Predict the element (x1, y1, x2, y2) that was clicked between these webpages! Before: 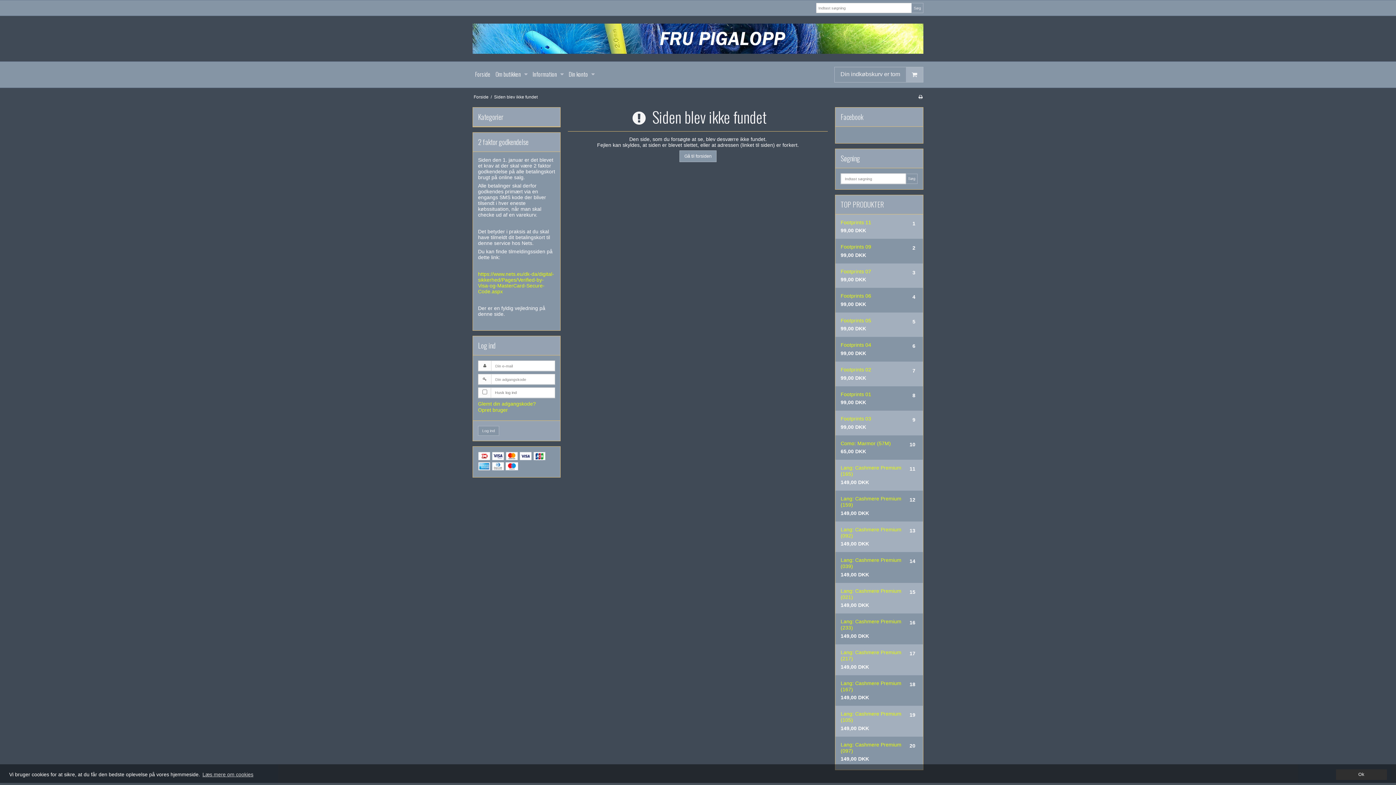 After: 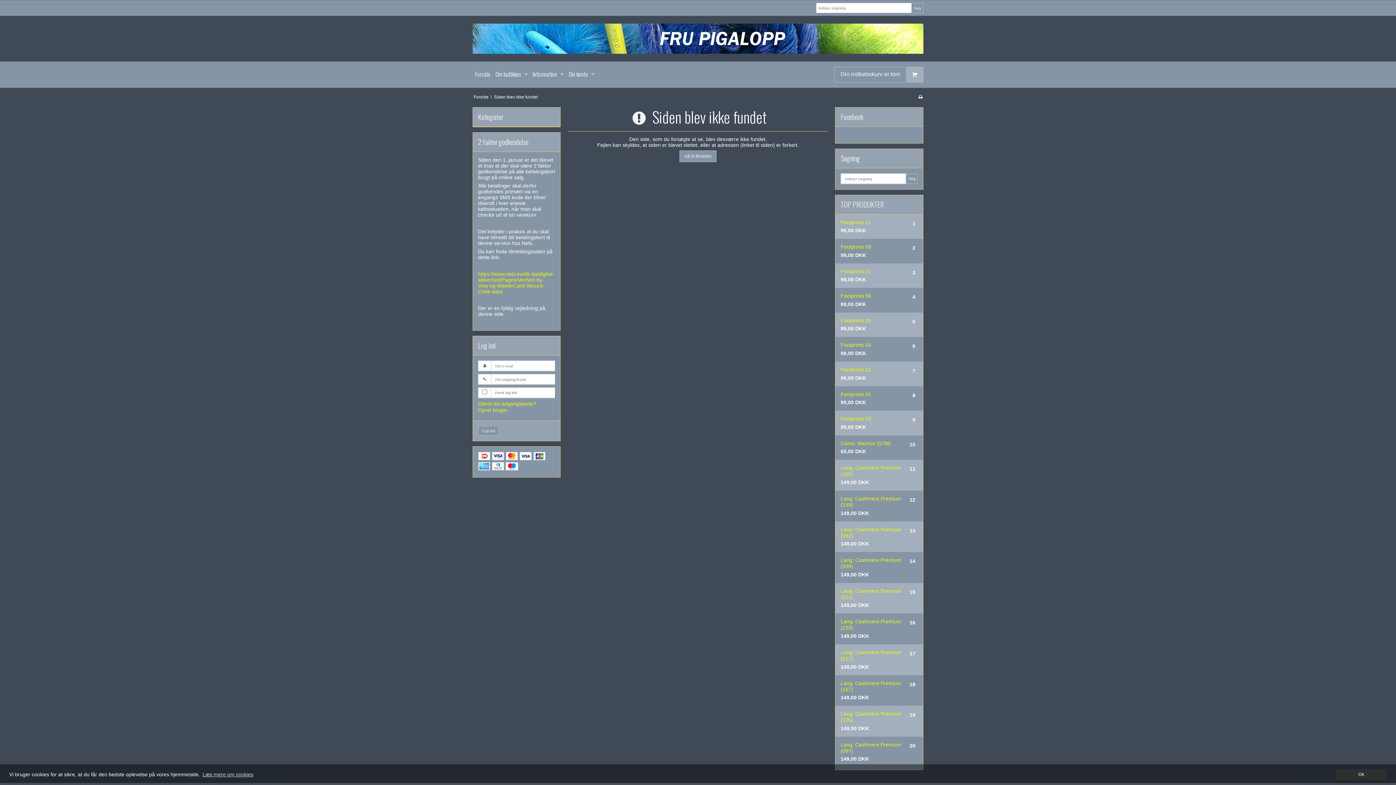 Action: bbox: (840, 219, 871, 225) label: Footprints 11